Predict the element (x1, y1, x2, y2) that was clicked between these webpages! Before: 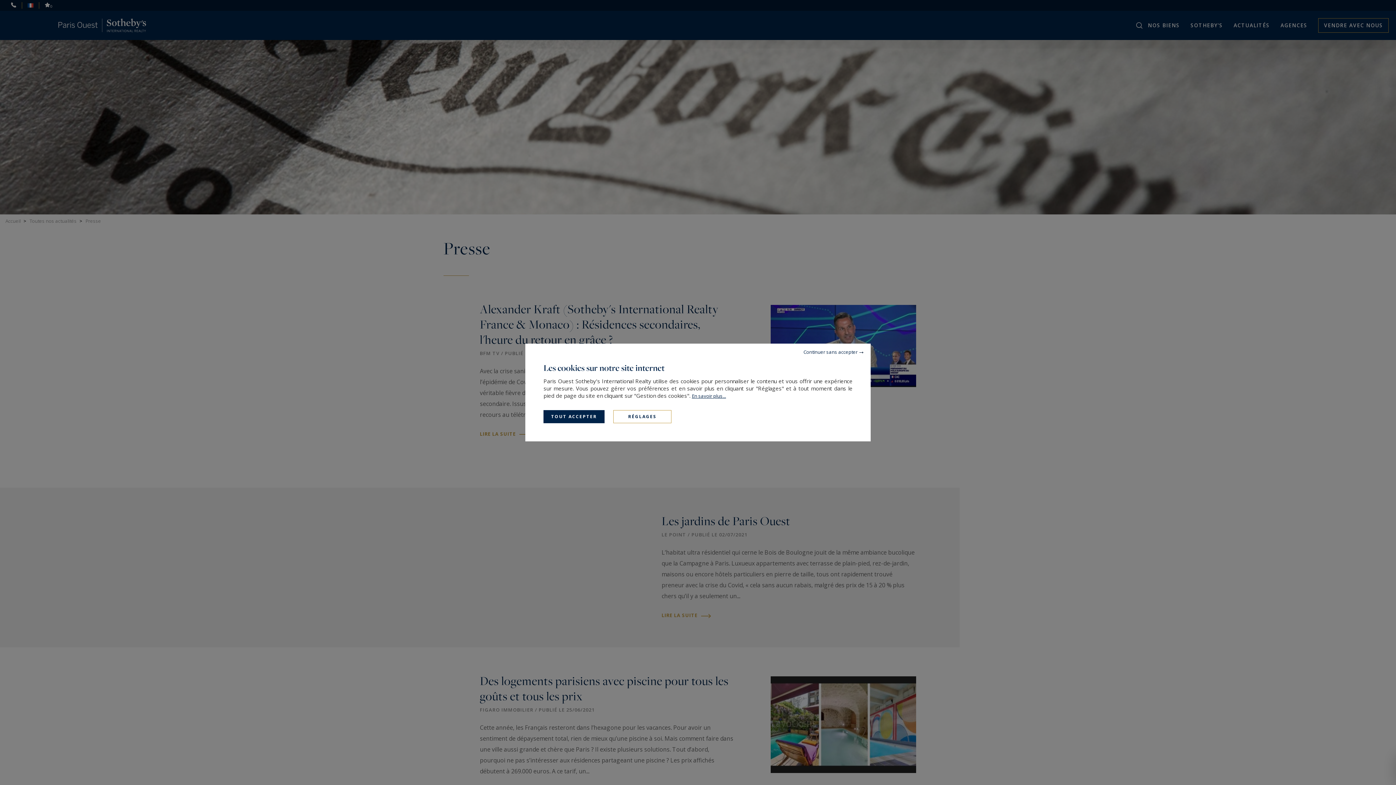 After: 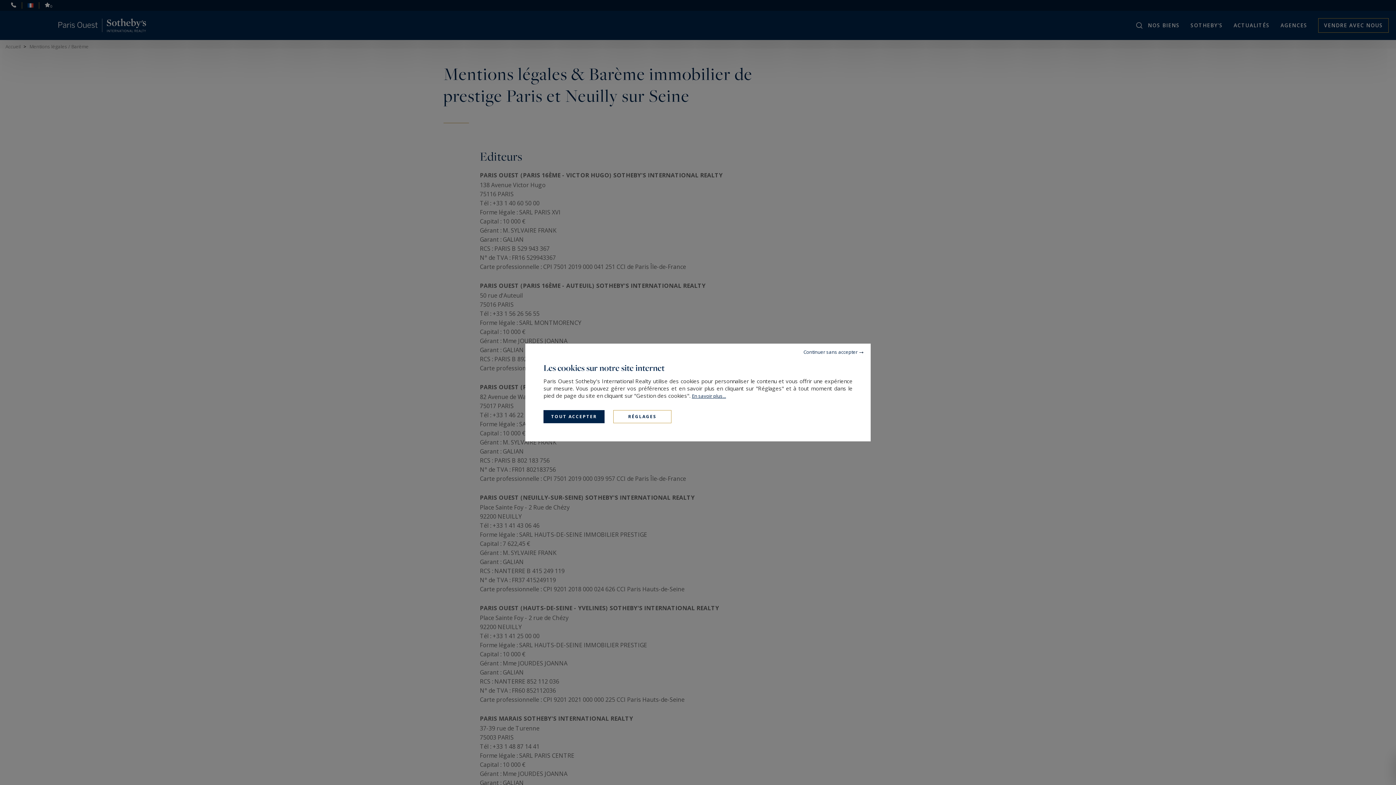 Action: bbox: (692, 392, 726, 399) label: En savoir plus...